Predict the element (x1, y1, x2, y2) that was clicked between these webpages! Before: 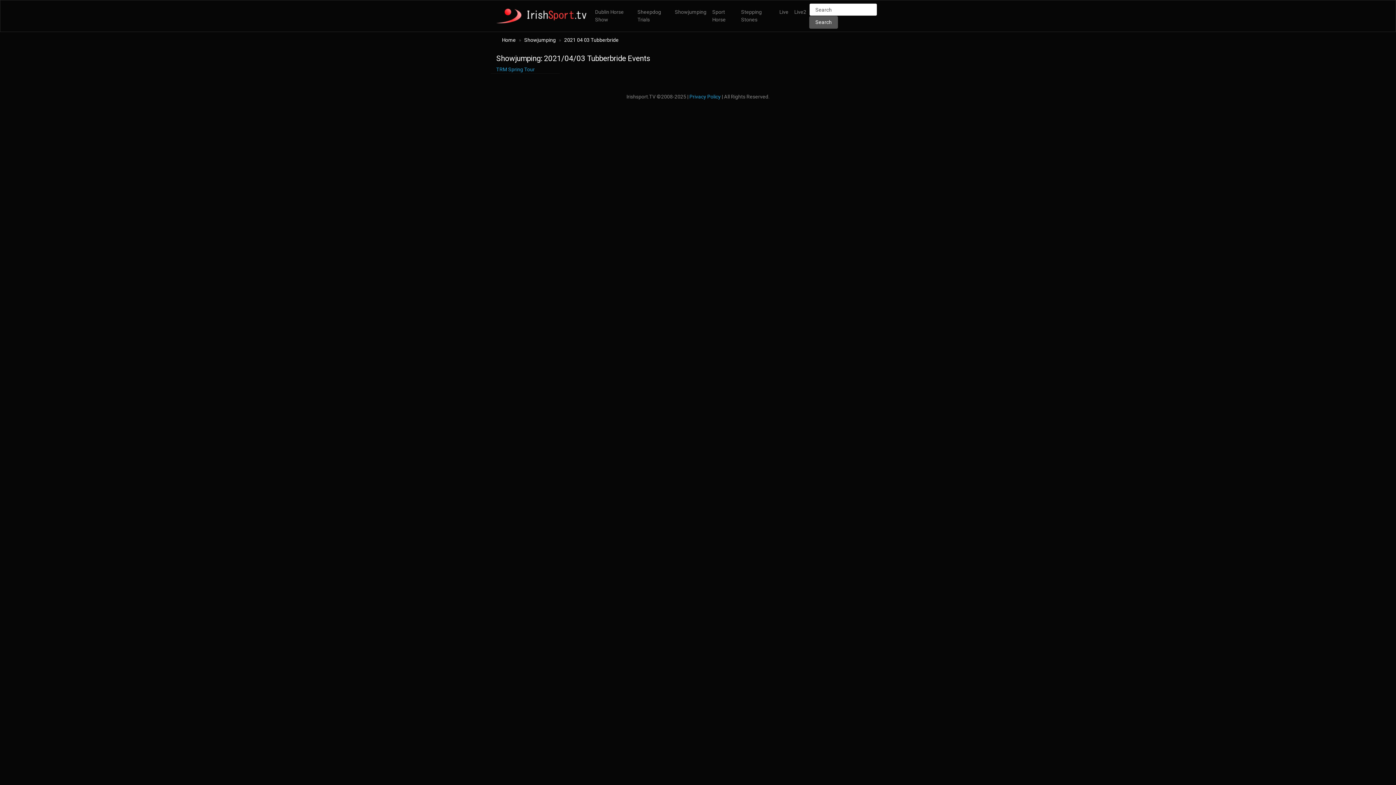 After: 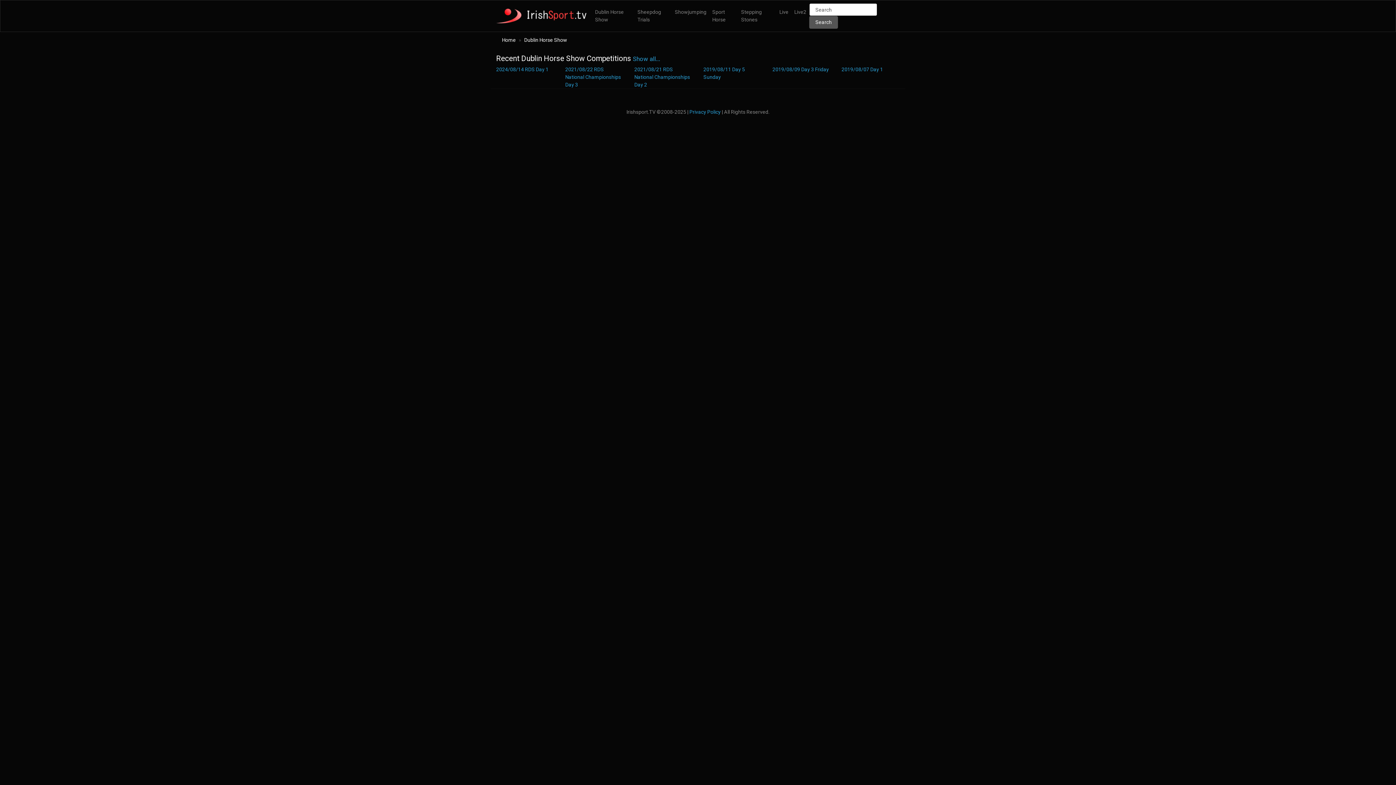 Action: bbox: (592, 5, 634, 26) label: Dublin Horse Show